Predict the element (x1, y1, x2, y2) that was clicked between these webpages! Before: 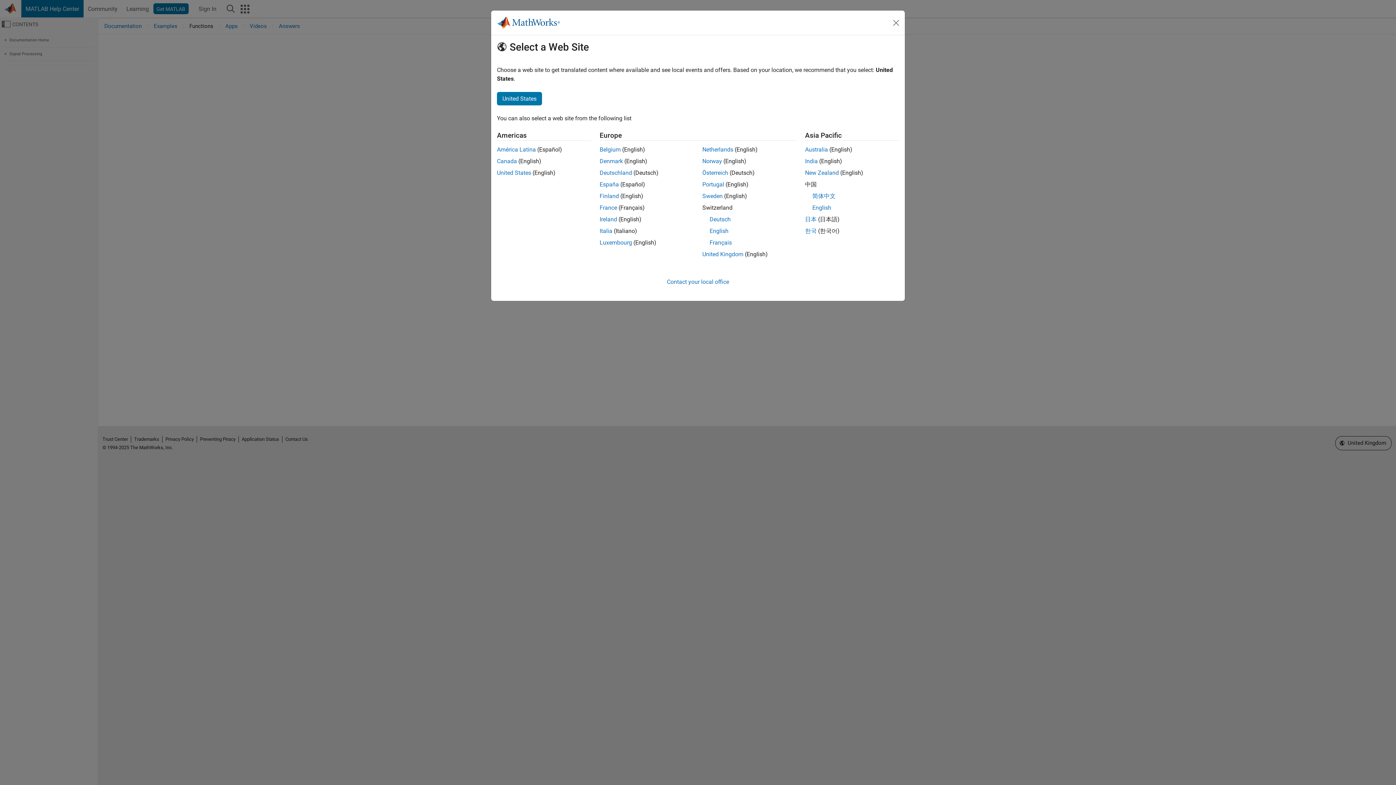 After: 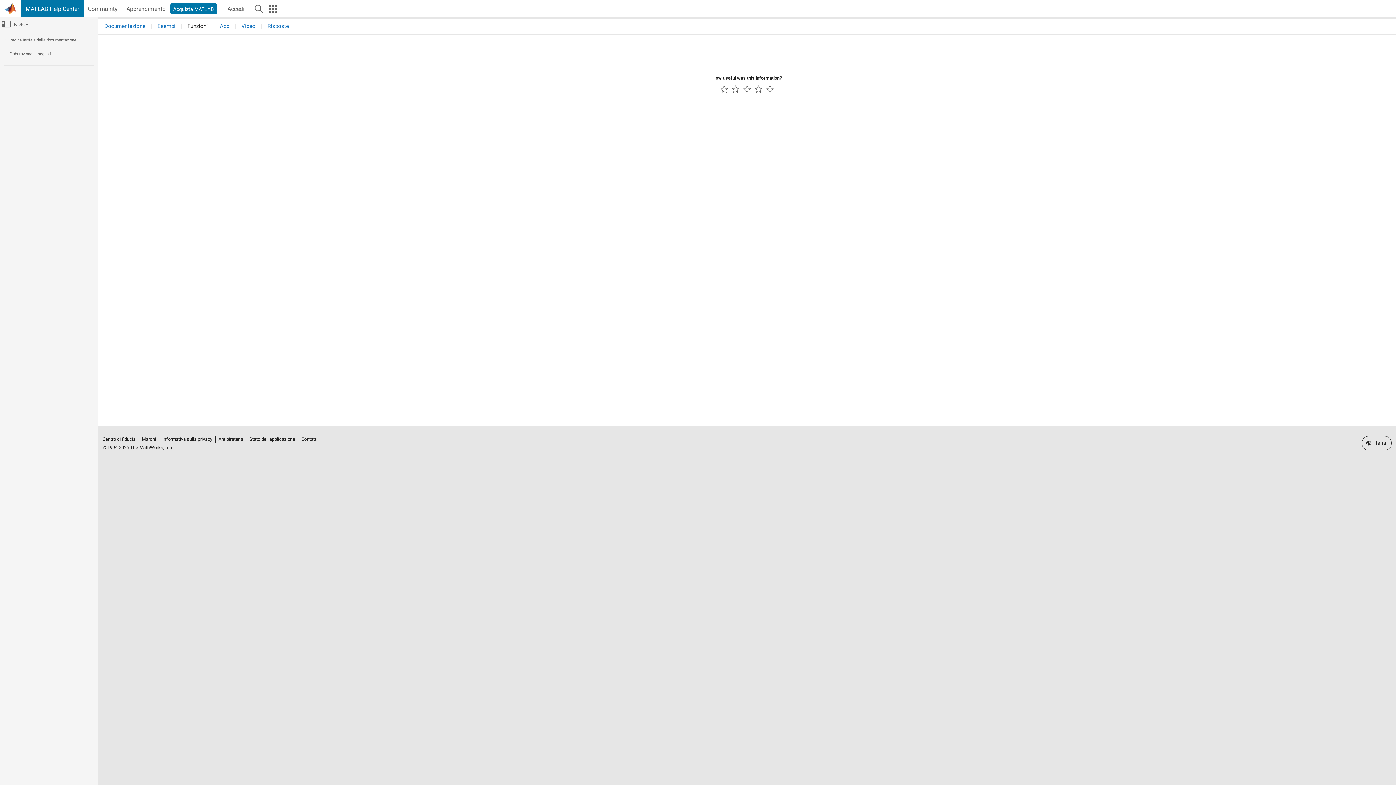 Action: label: Italia bbox: (599, 227, 612, 234)